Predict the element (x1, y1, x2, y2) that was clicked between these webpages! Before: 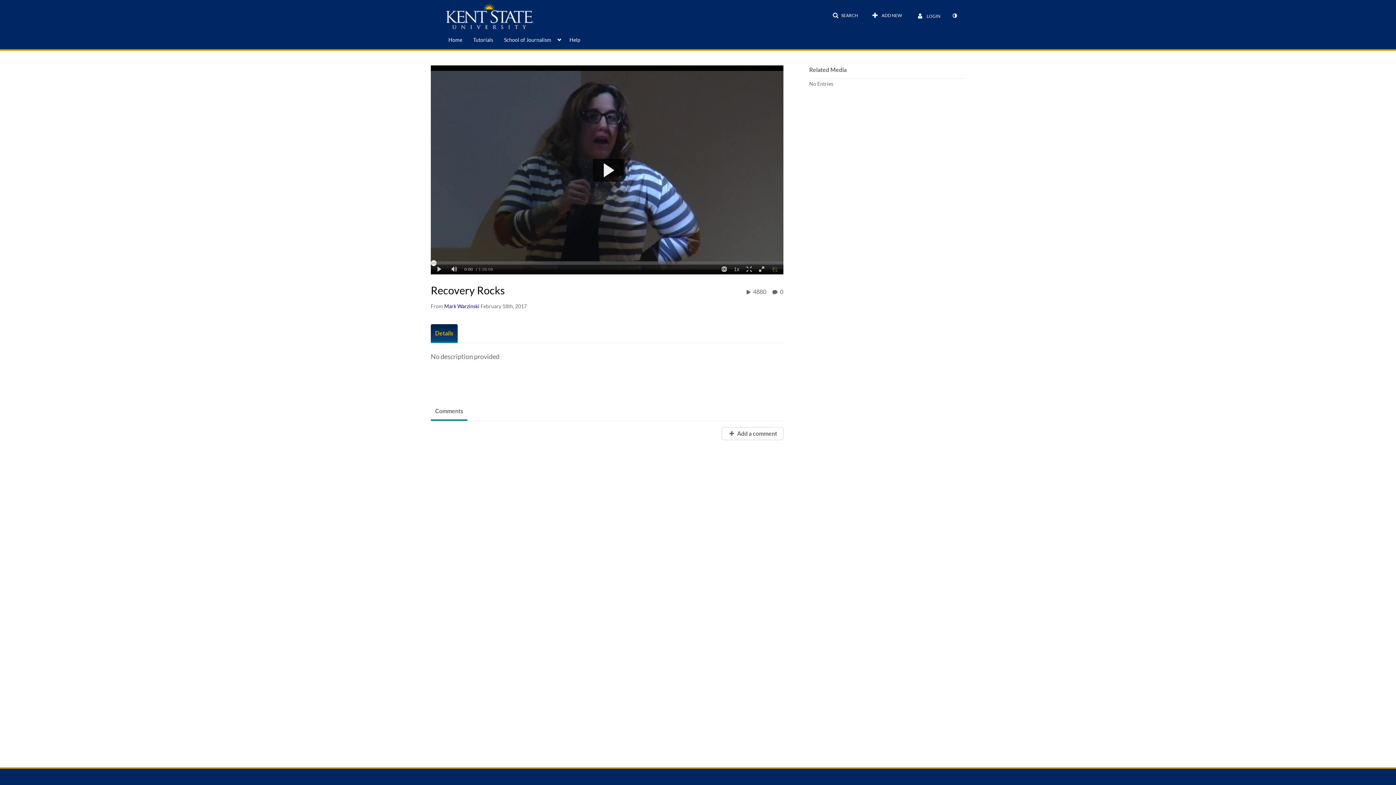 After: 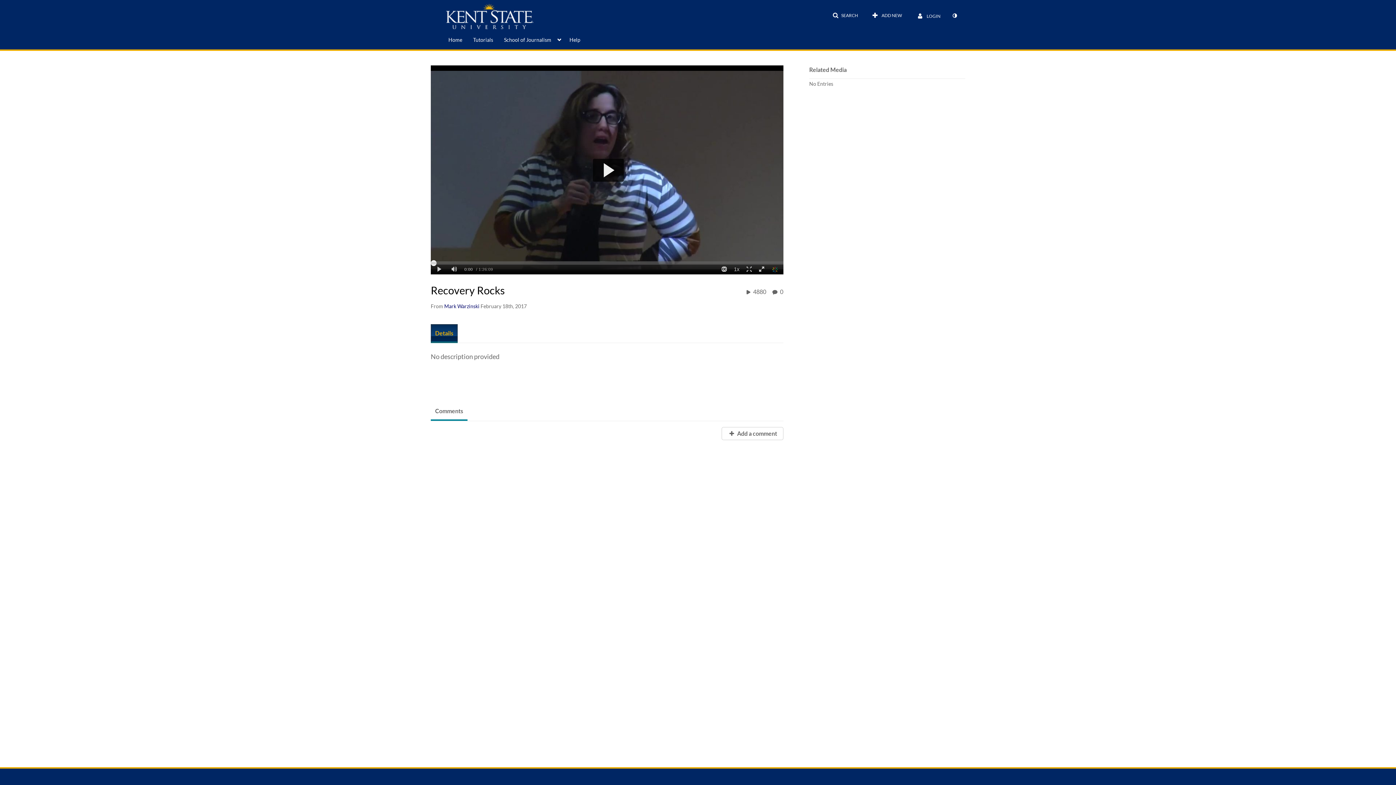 Action: bbox: (430, 324, 457, 343) label: Details